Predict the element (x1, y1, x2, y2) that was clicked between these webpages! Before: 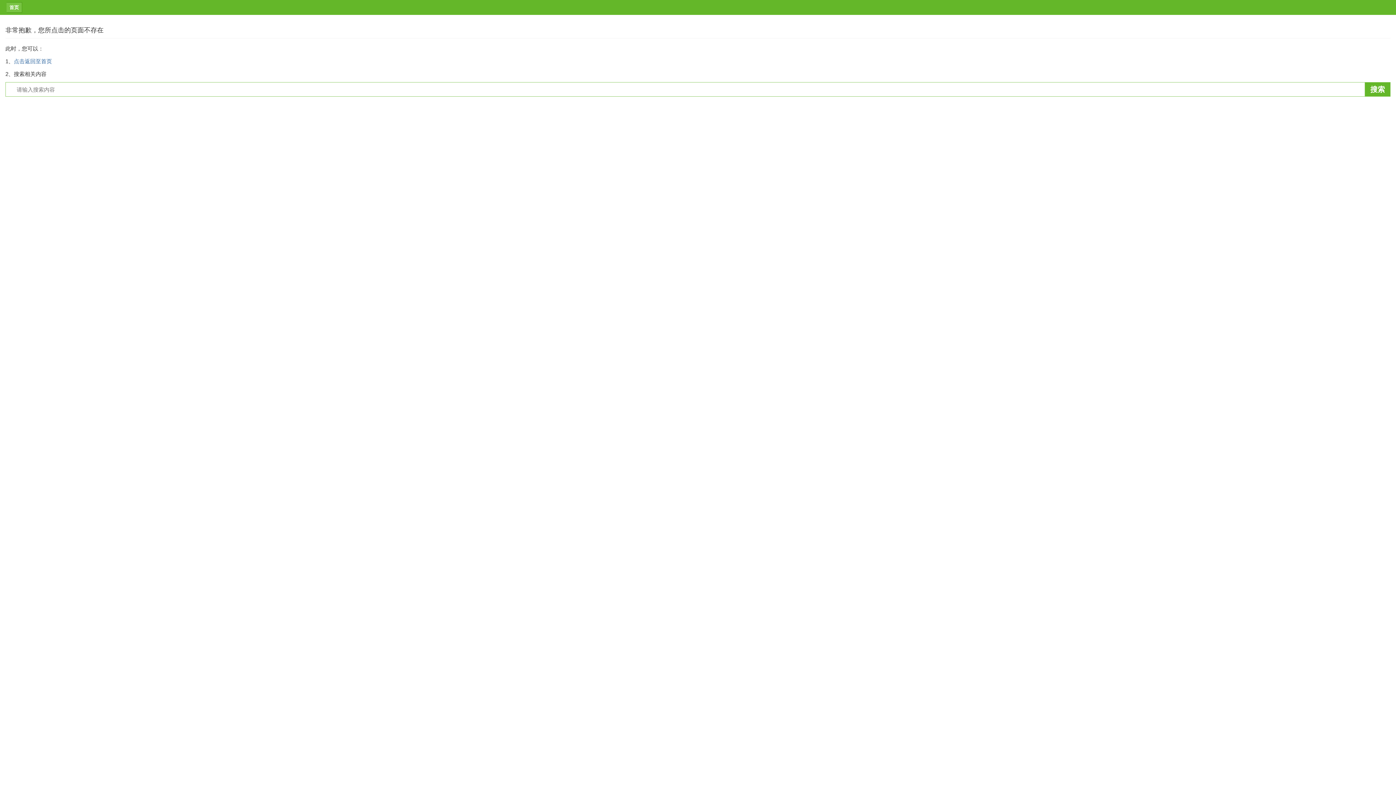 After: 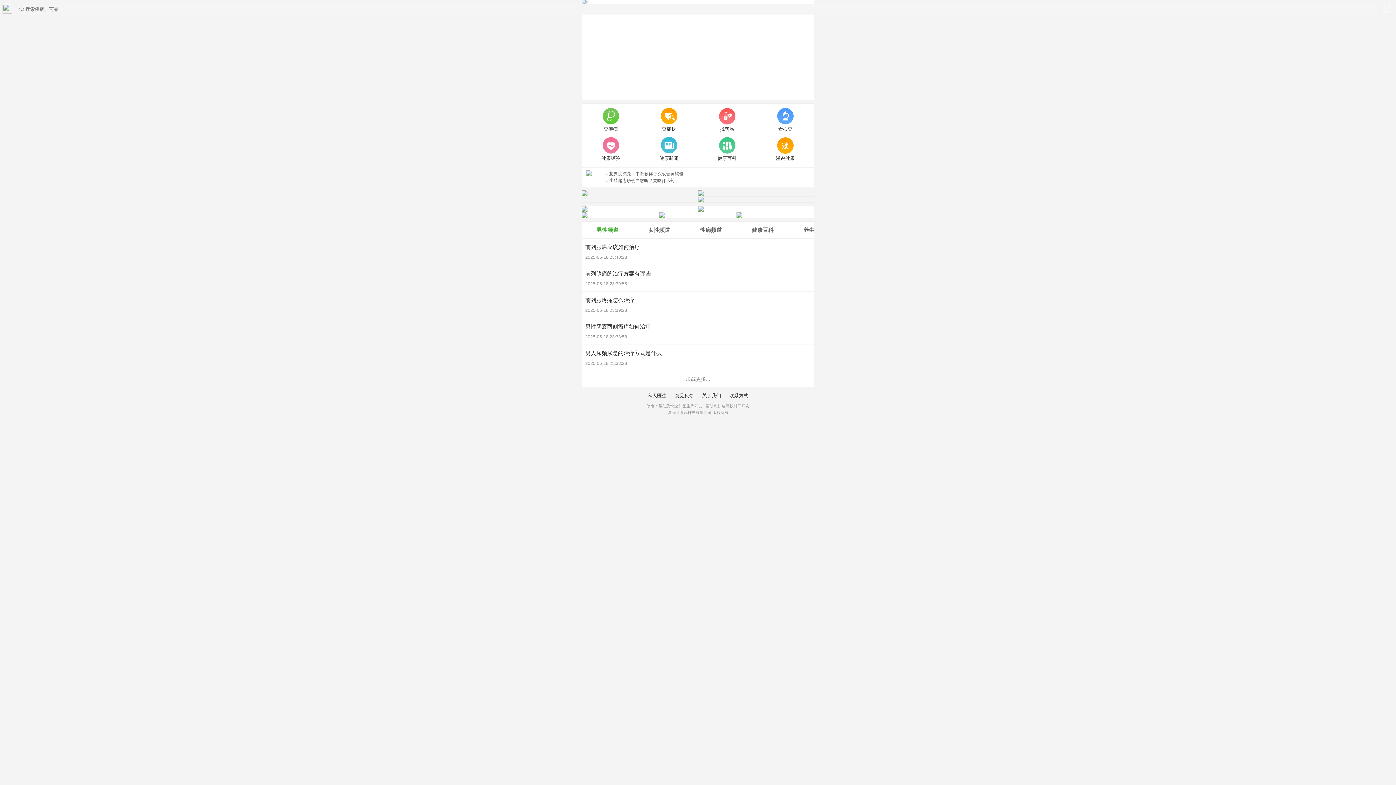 Action: bbox: (2, 2, 22, 12) label: 首页